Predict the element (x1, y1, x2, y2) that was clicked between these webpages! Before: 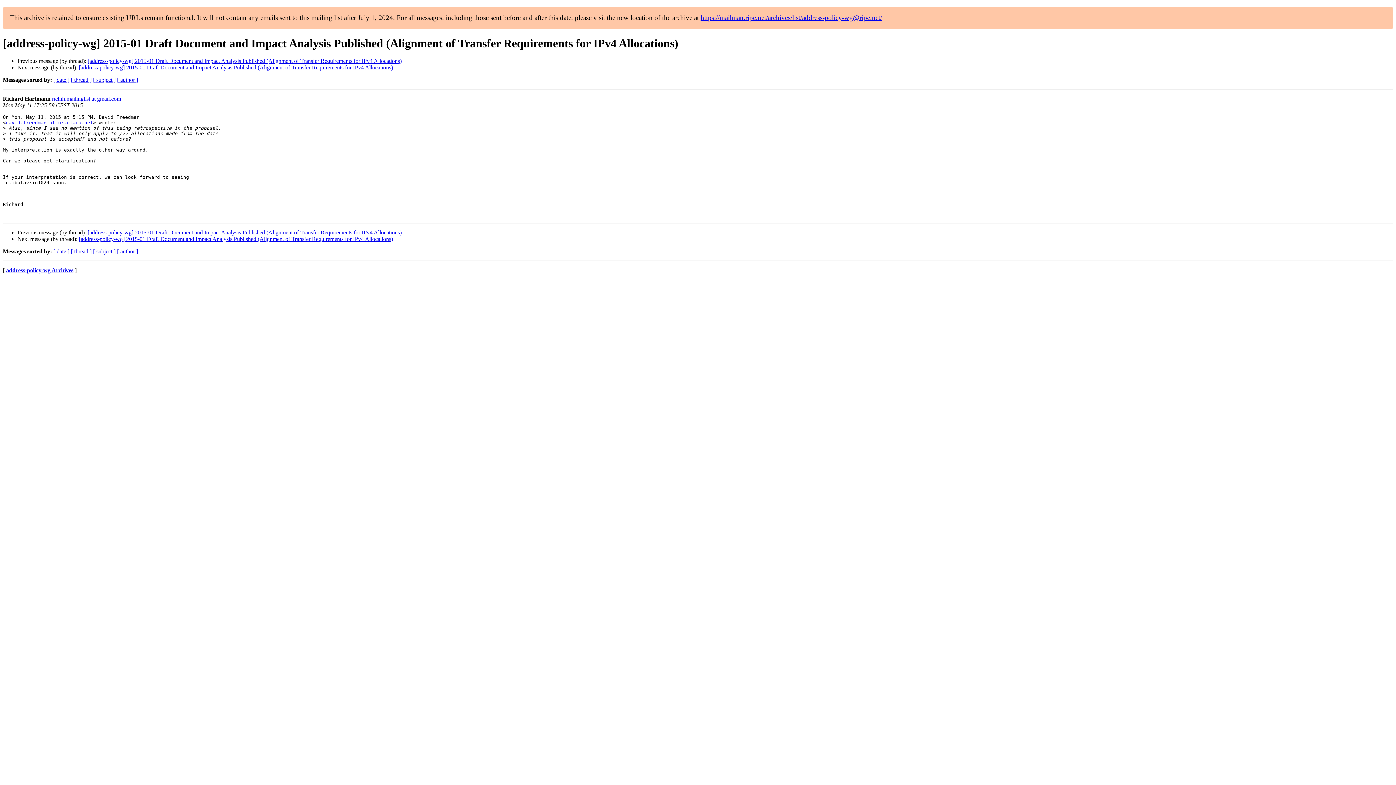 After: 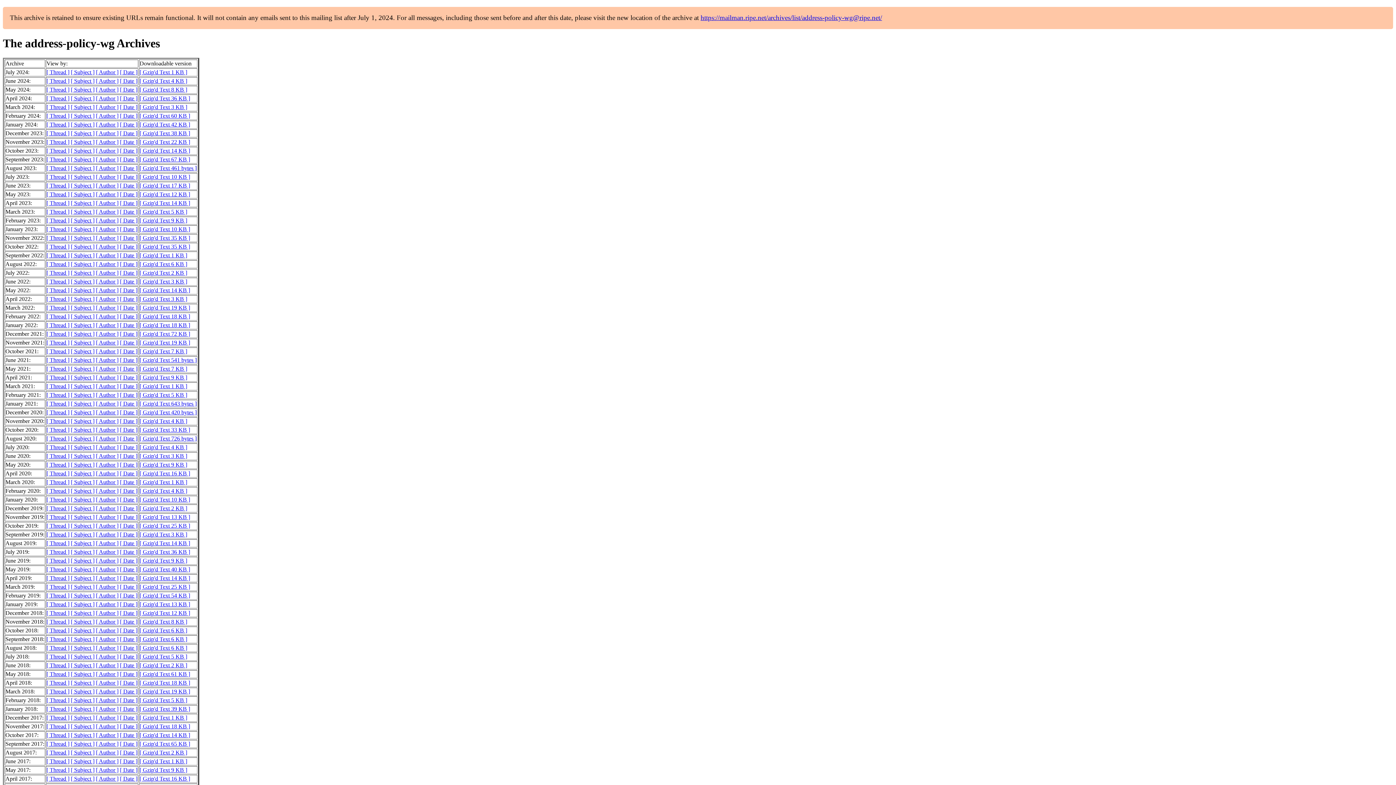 Action: label: address-policy-wg Archives bbox: (6, 267, 73, 273)